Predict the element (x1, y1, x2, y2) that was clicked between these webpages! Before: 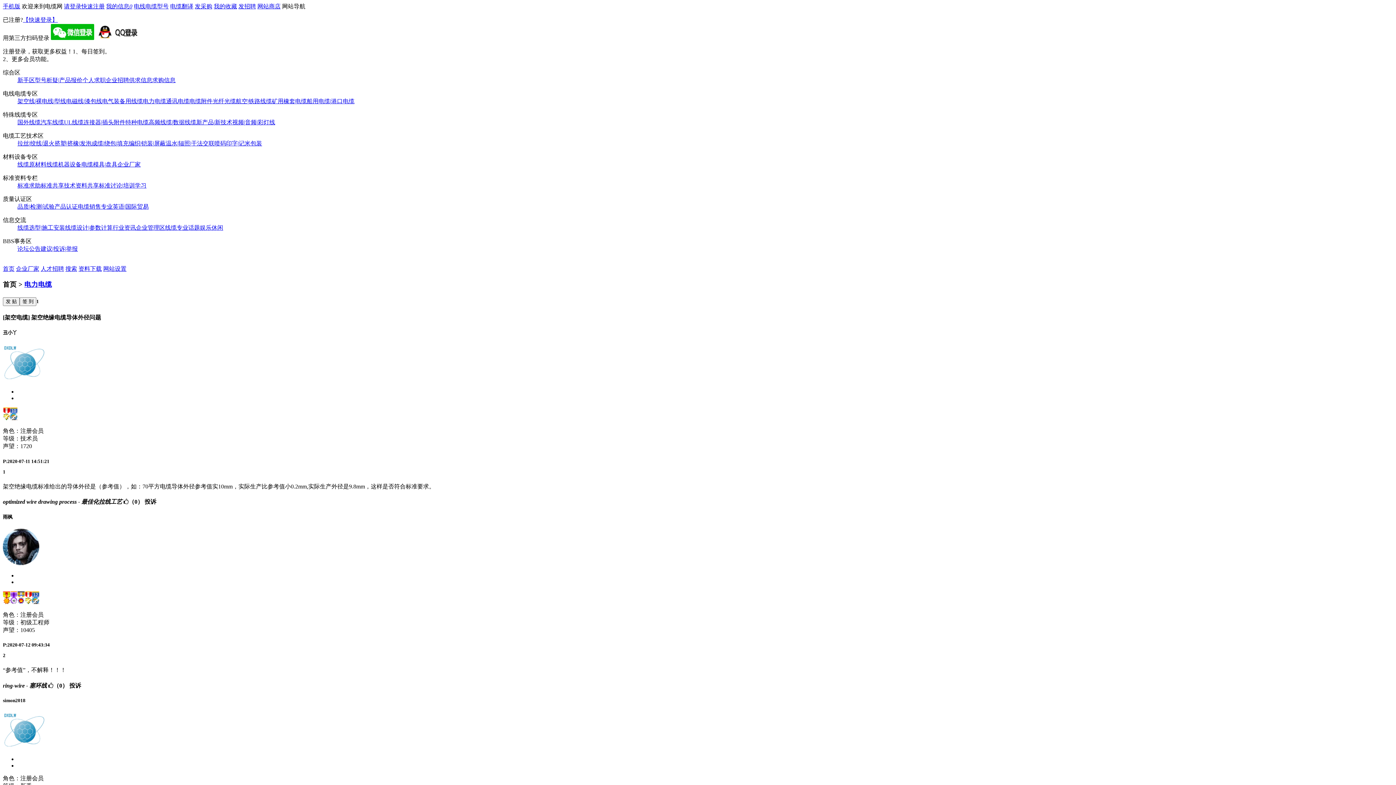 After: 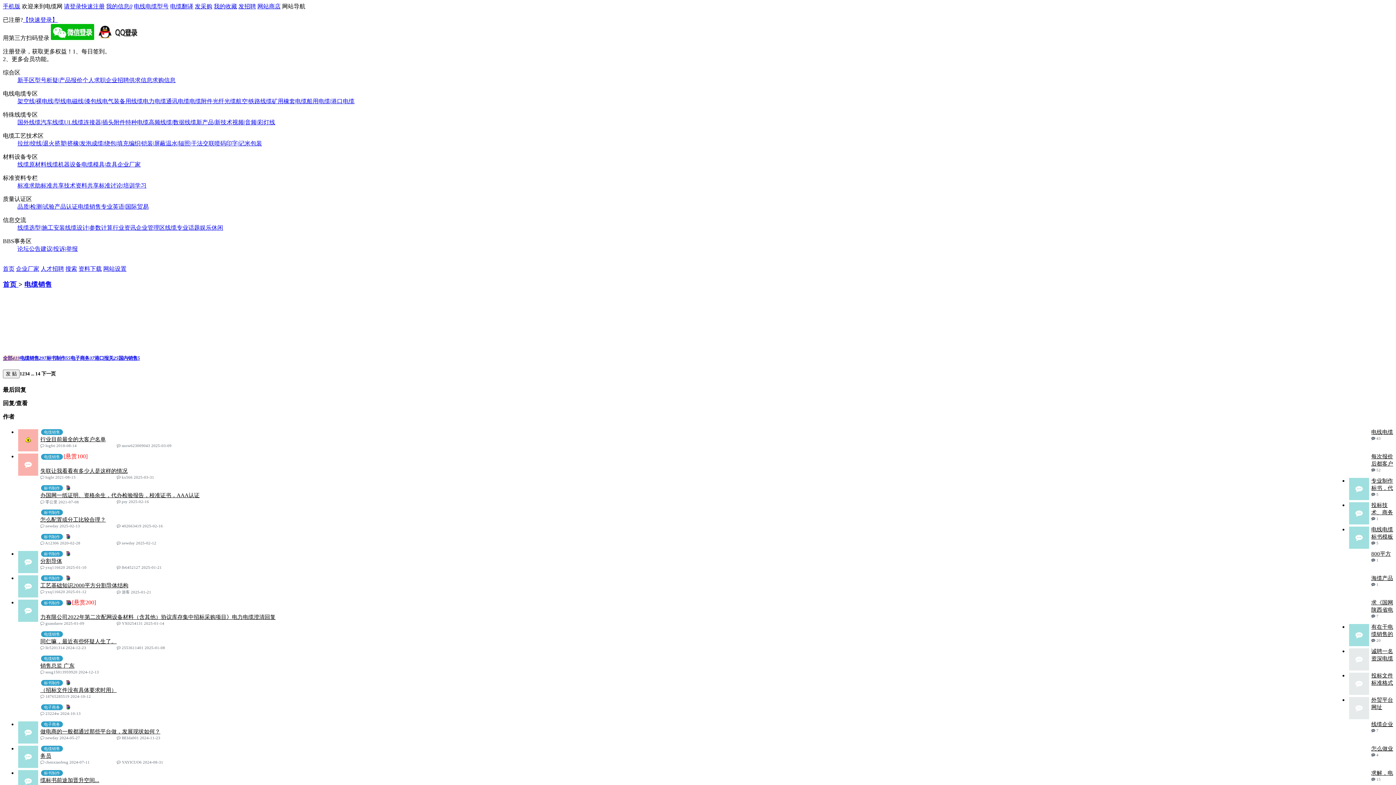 Action: label: 电缆销售 bbox: (77, 203, 101, 209)